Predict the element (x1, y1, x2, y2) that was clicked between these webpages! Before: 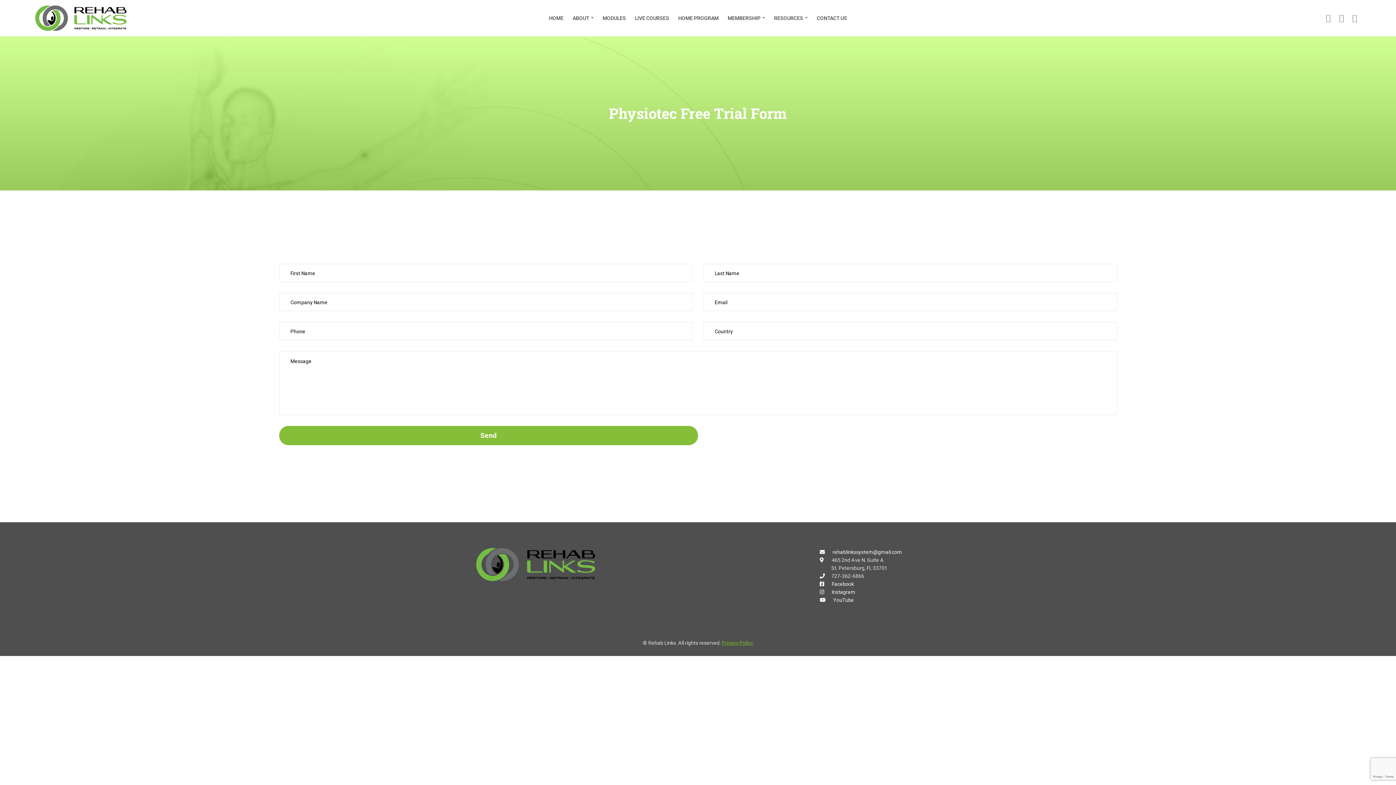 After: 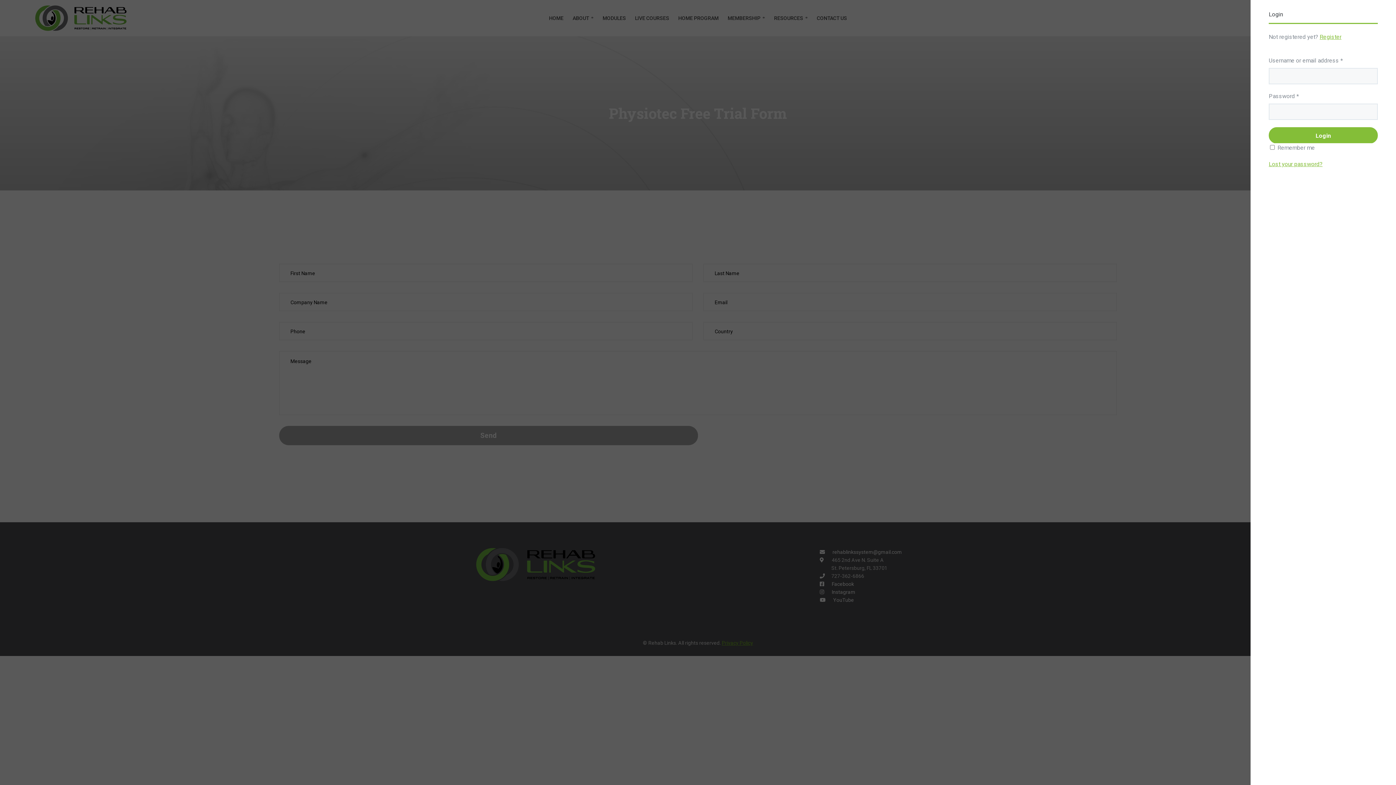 Action: bbox: (1322, 9, 1334, 27)